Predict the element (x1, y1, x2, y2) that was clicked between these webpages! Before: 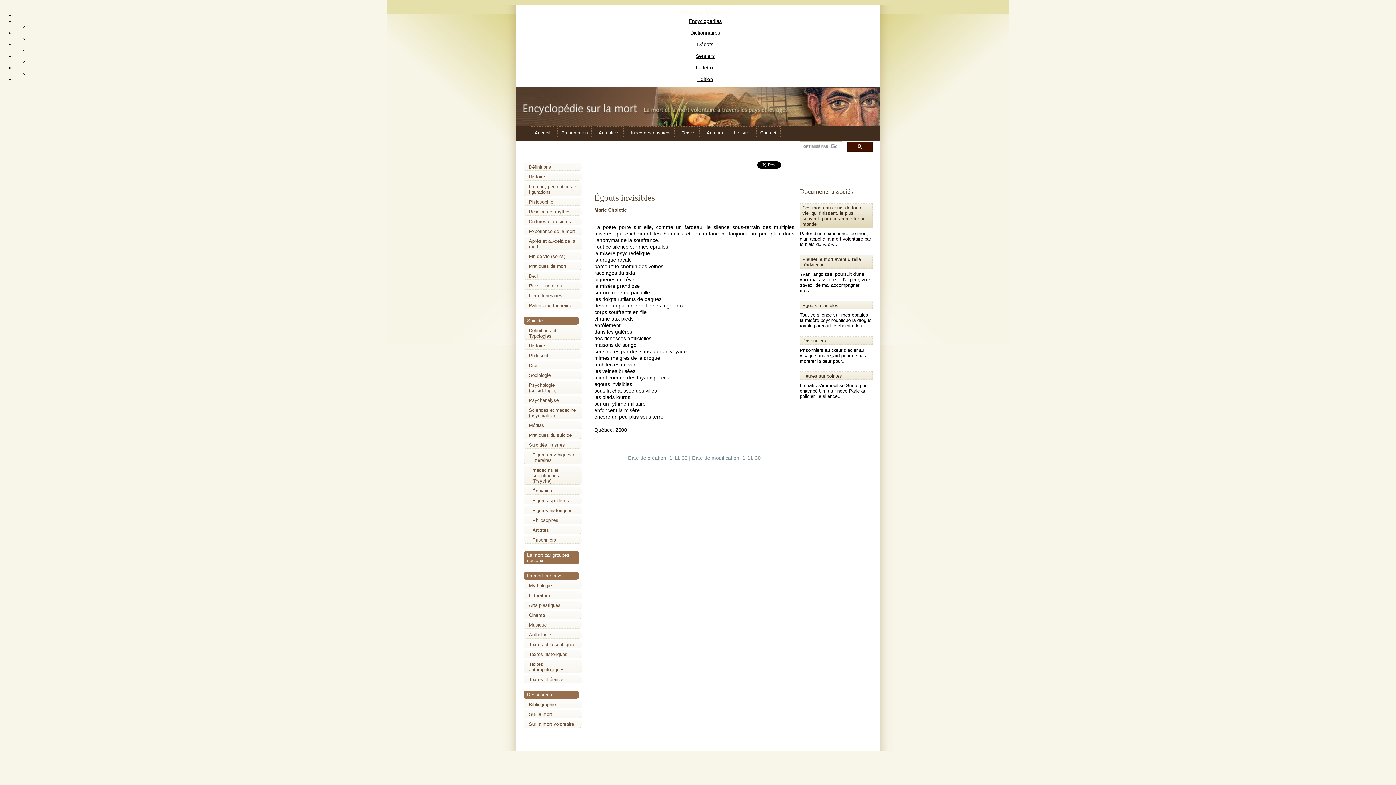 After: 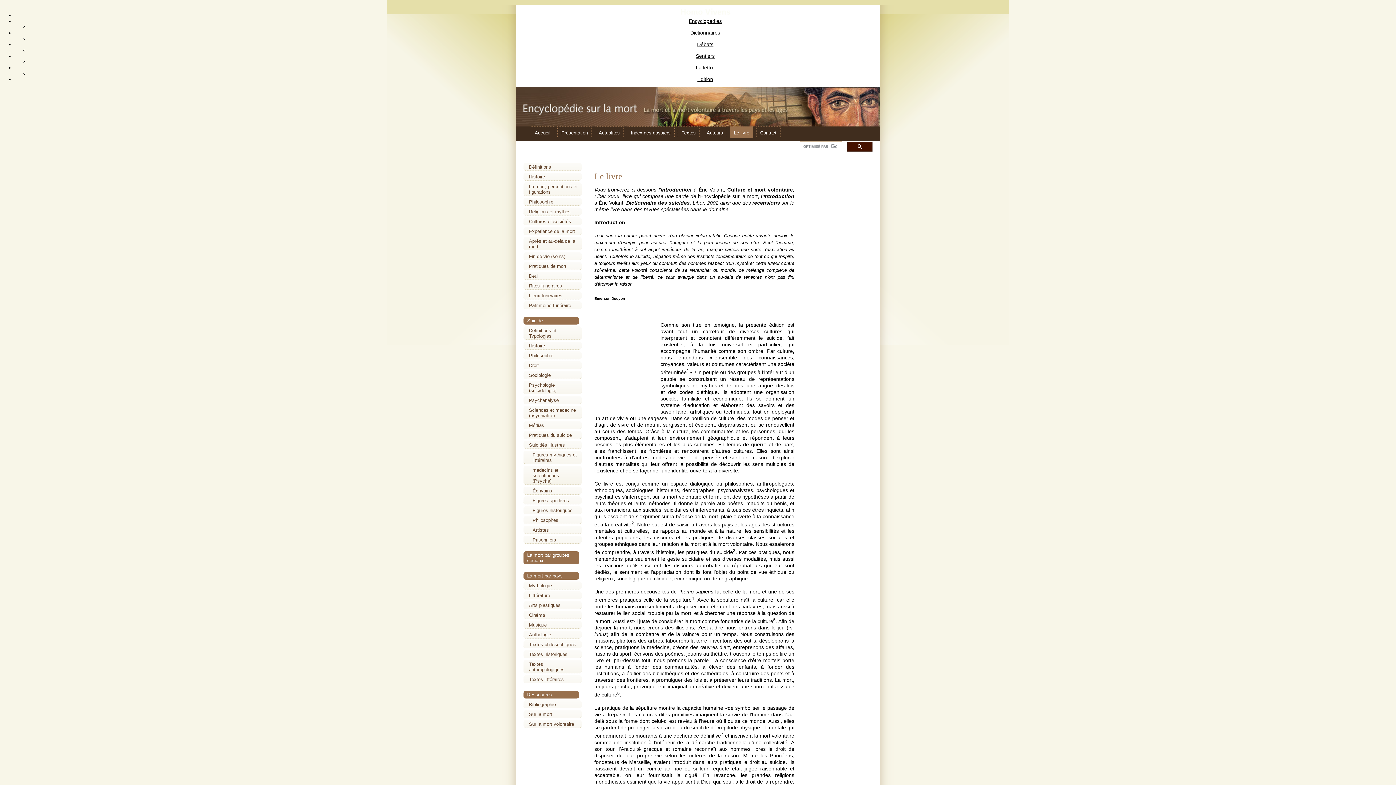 Action: bbox: (734, 130, 749, 135) label: Le livre